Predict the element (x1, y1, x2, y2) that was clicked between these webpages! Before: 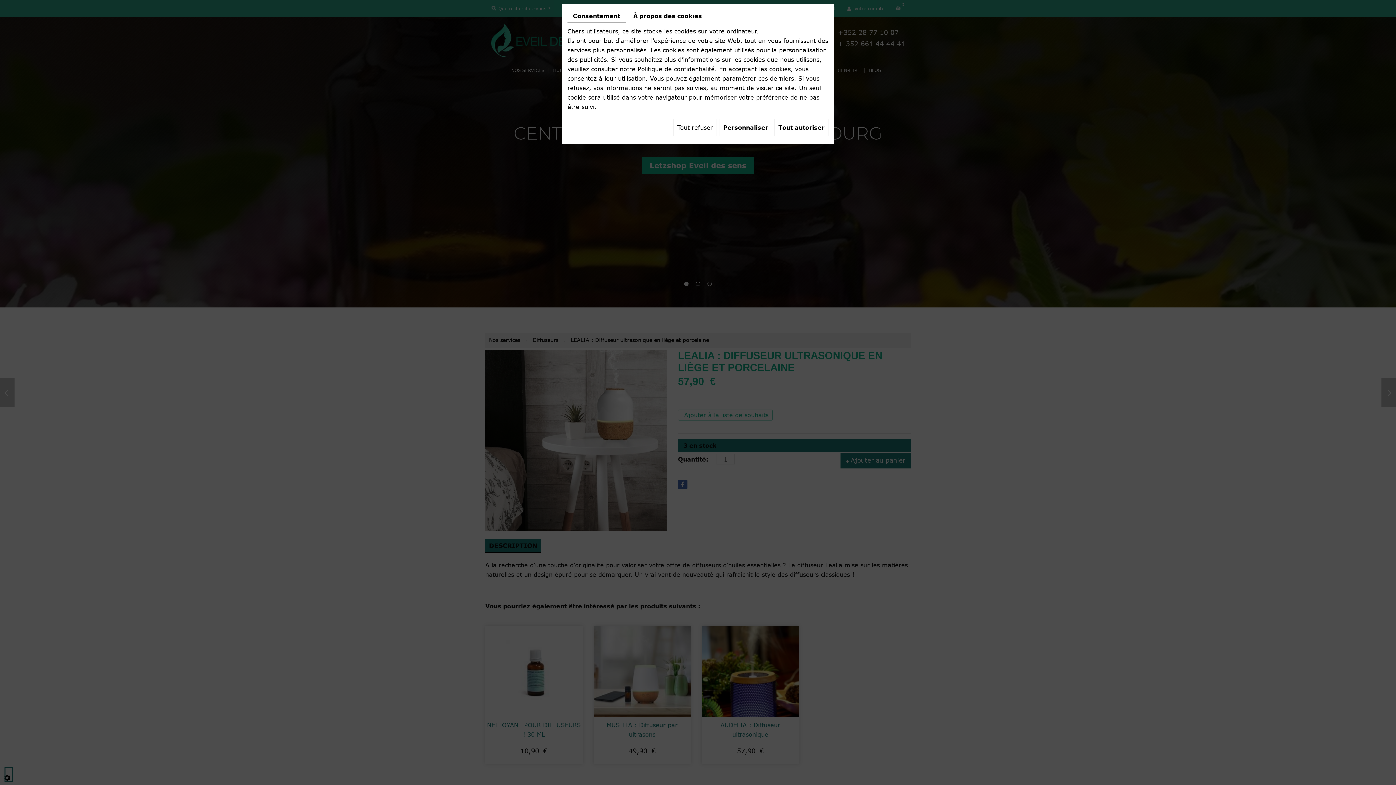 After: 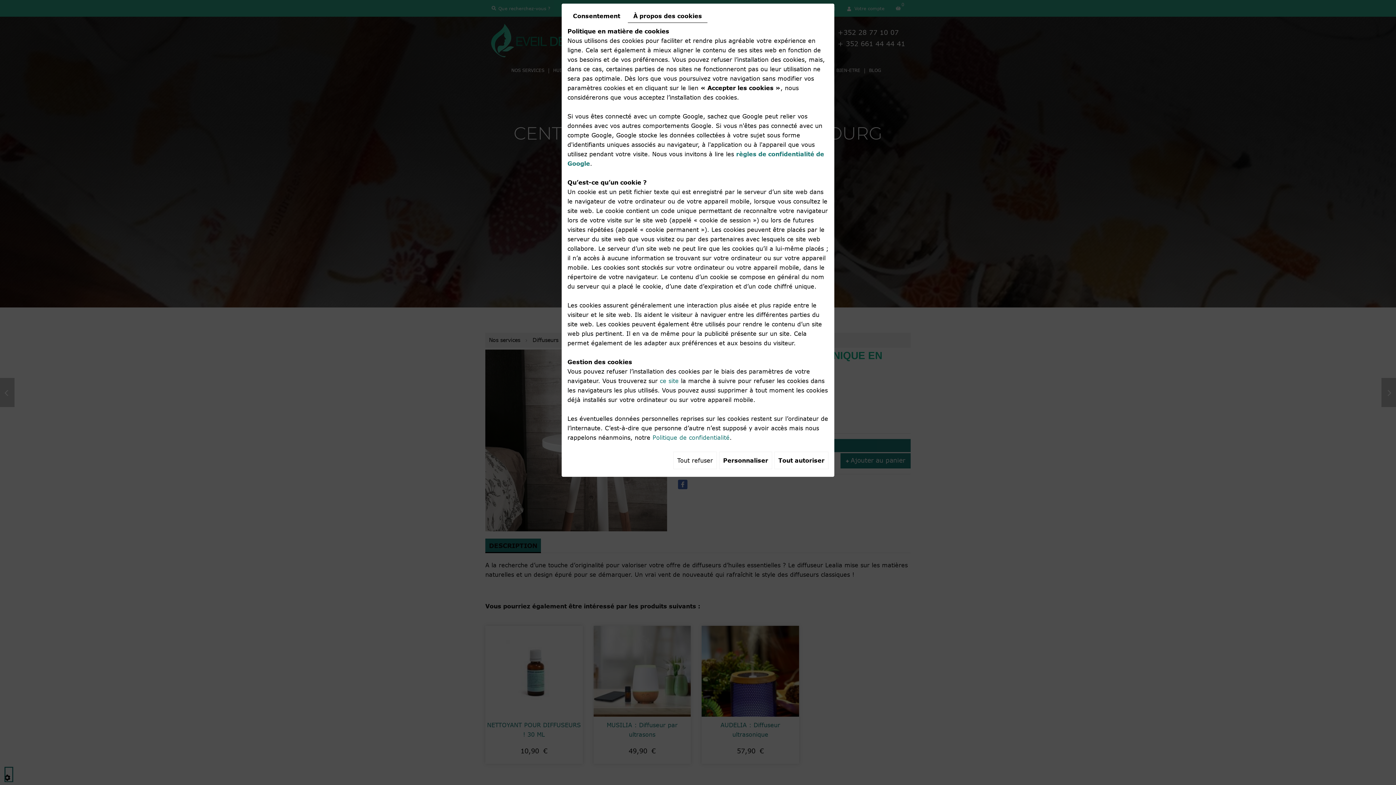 Action: label: À propos des cookies bbox: (628, 9, 707, 22)